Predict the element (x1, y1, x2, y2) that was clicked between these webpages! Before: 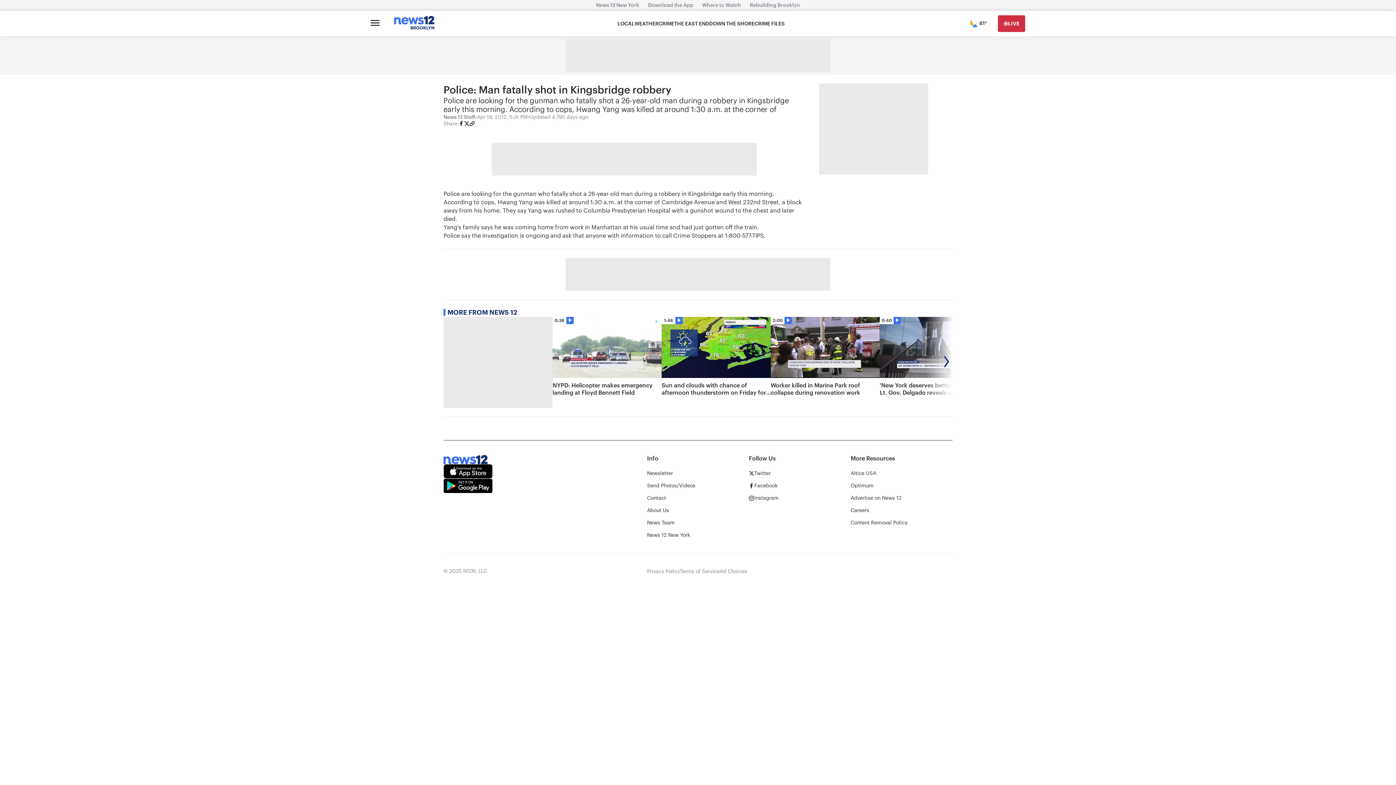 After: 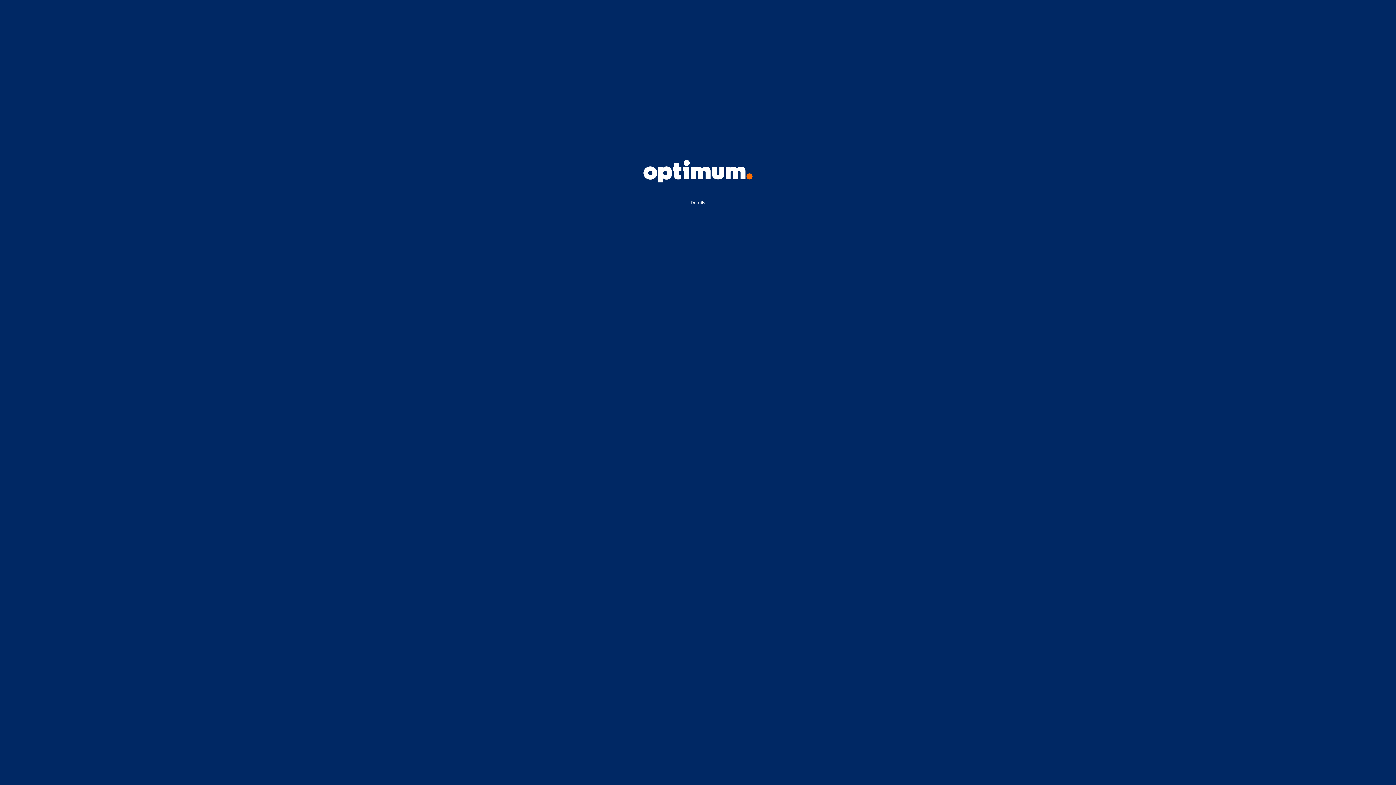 Action: label: Optimum bbox: (850, 482, 873, 489)